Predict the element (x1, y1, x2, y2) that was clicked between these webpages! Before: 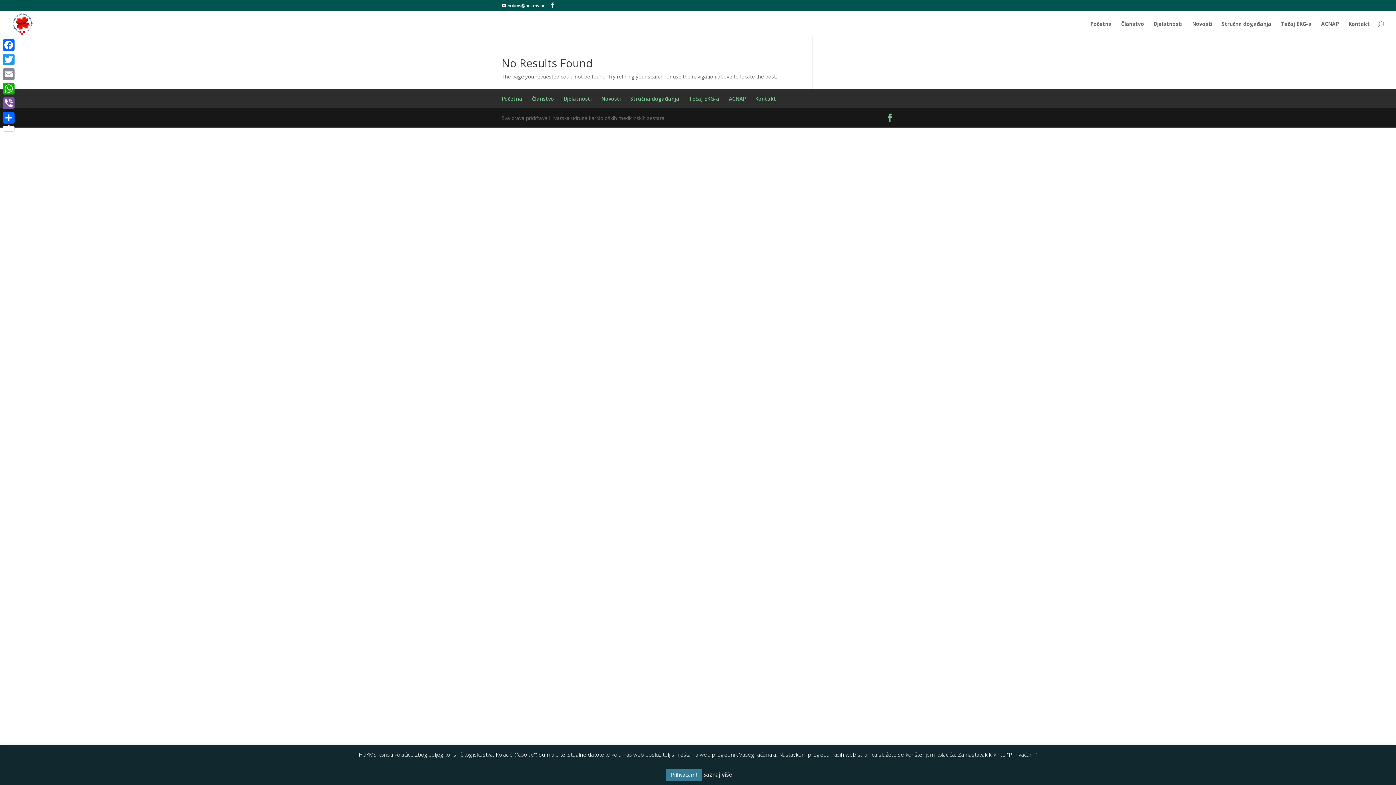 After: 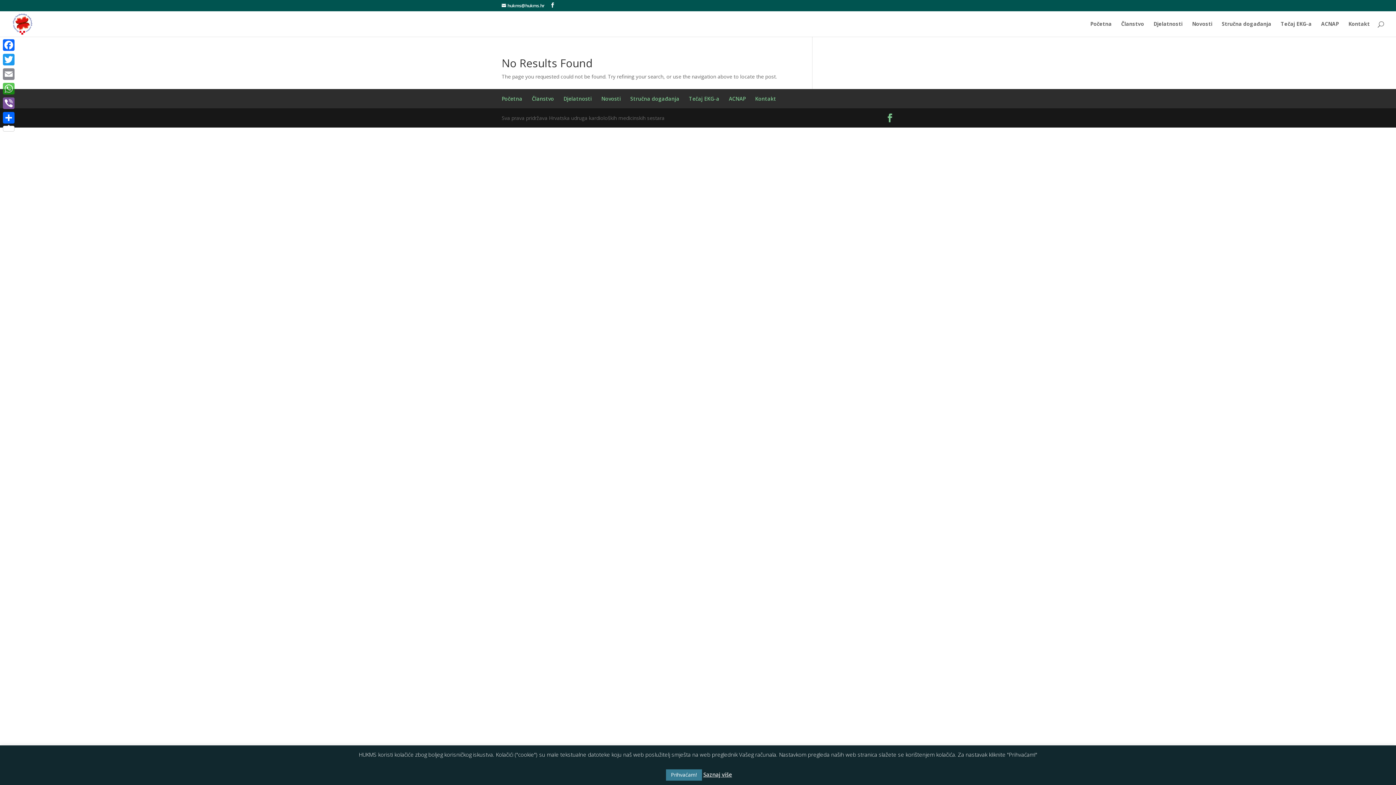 Action: bbox: (1, 81, 16, 96) label: WhatsApp